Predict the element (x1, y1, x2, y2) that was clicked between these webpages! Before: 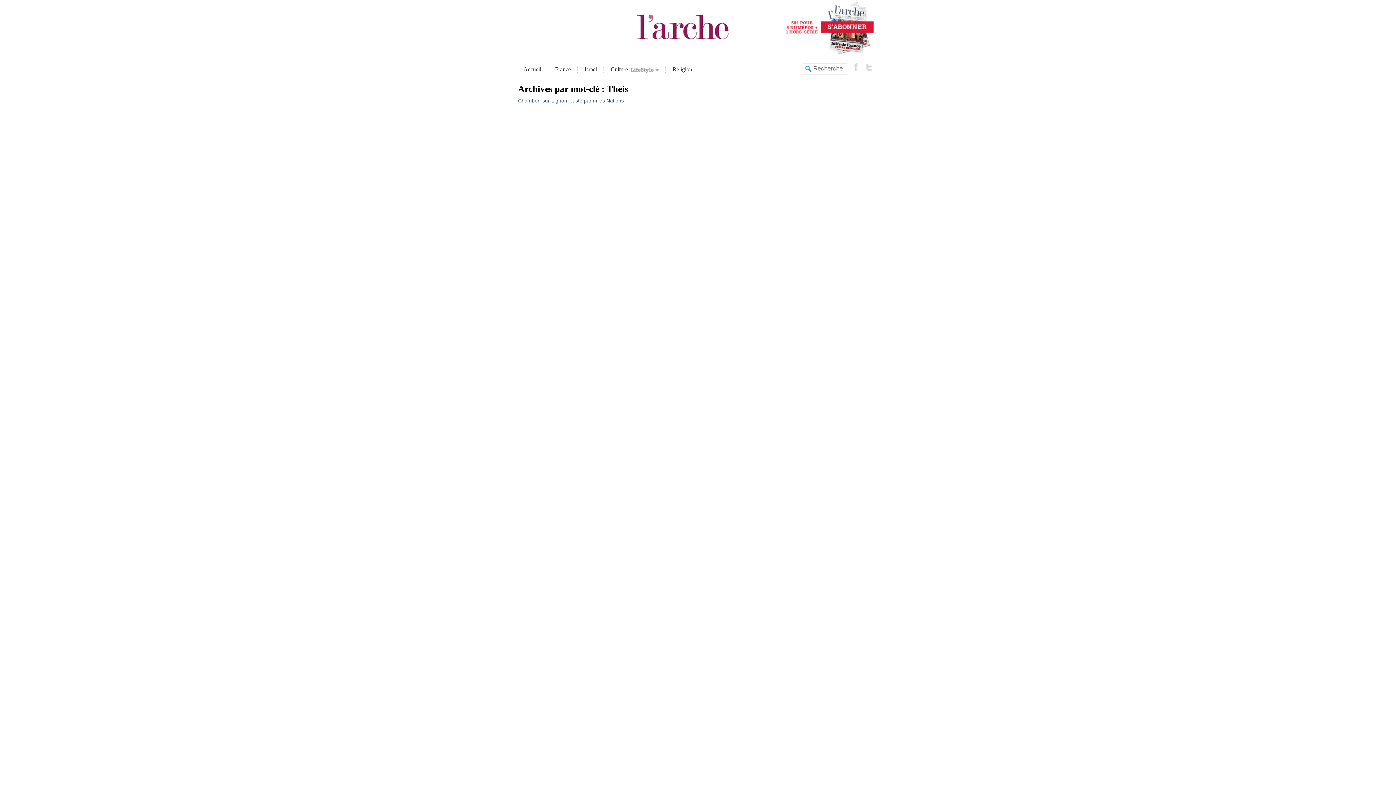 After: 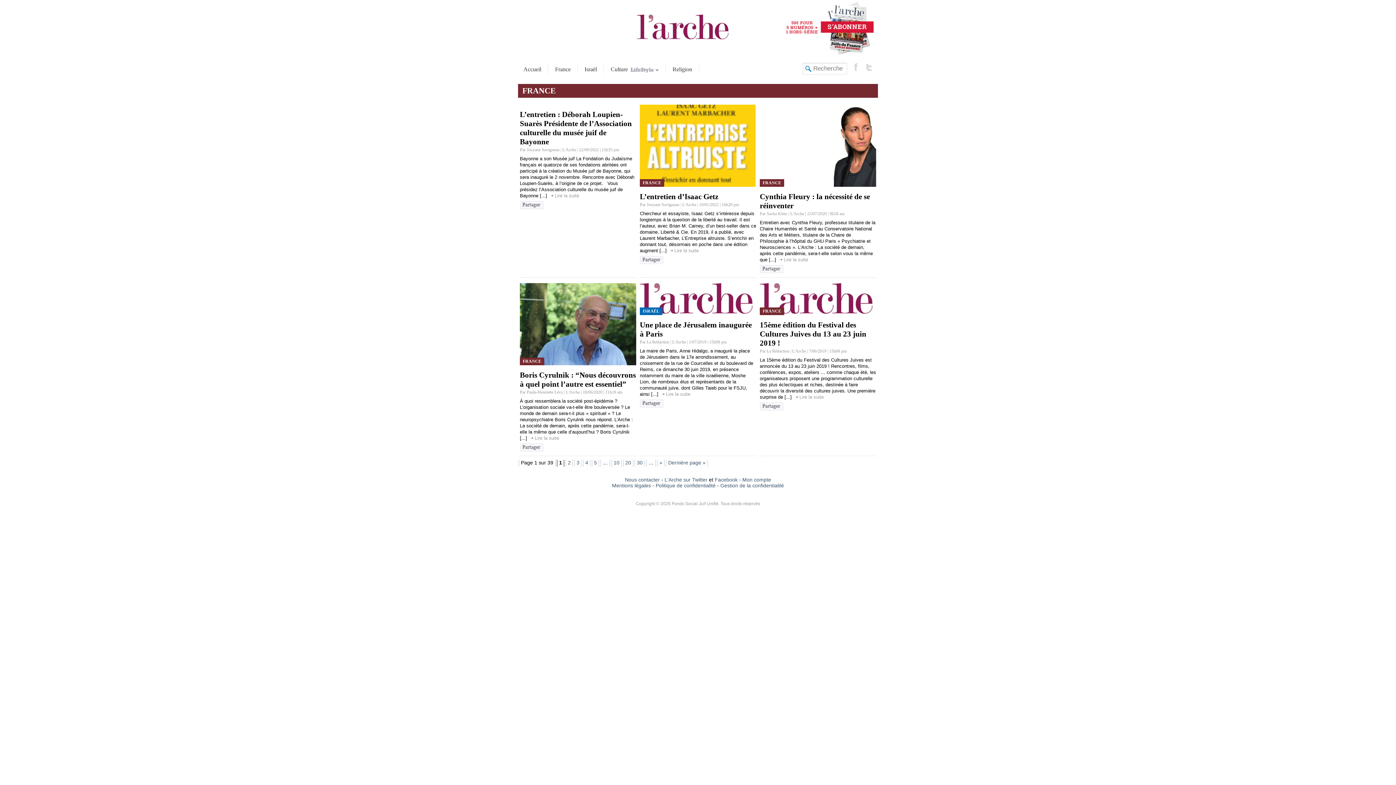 Action: bbox: (555, 65, 570, 73) label: France